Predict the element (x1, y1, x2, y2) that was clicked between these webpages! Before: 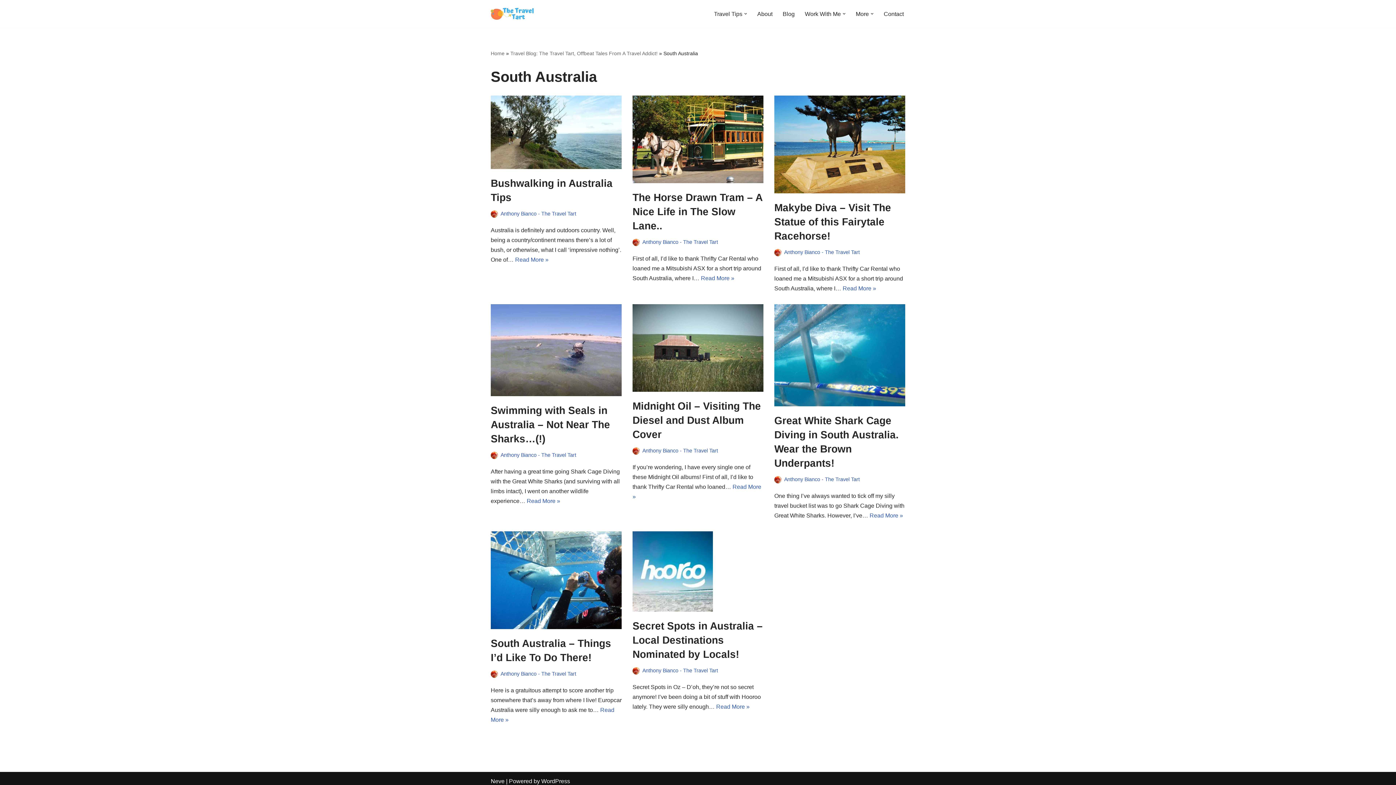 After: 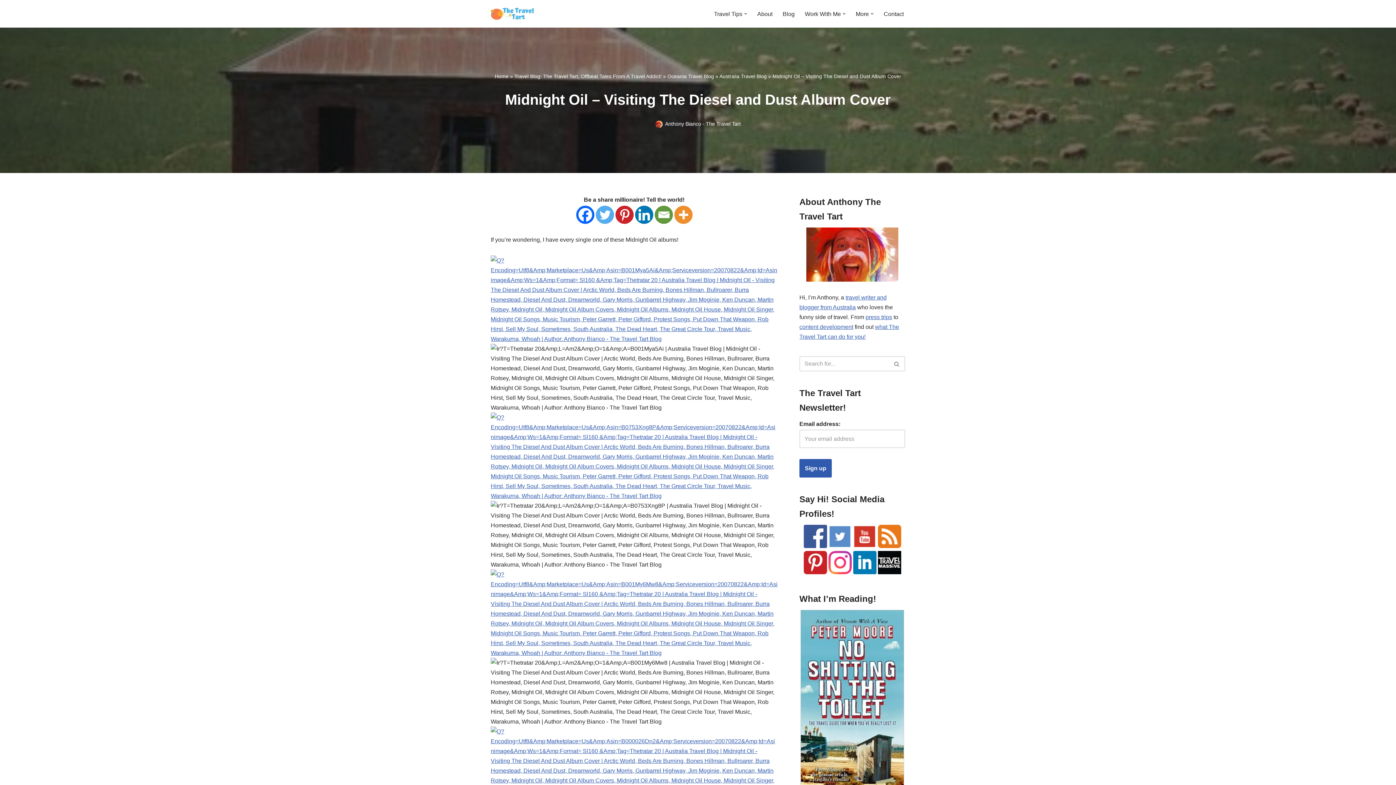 Action: bbox: (632, 304, 763, 391)